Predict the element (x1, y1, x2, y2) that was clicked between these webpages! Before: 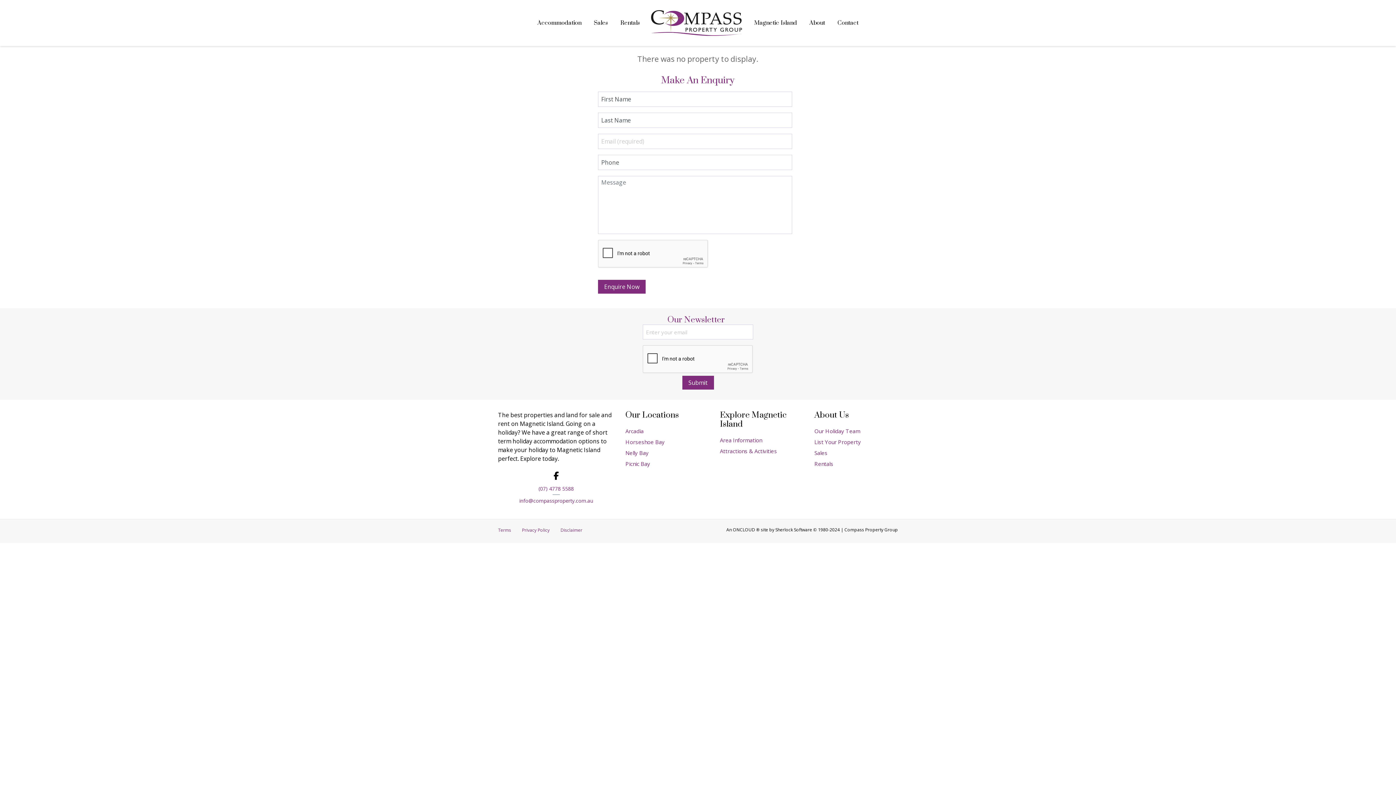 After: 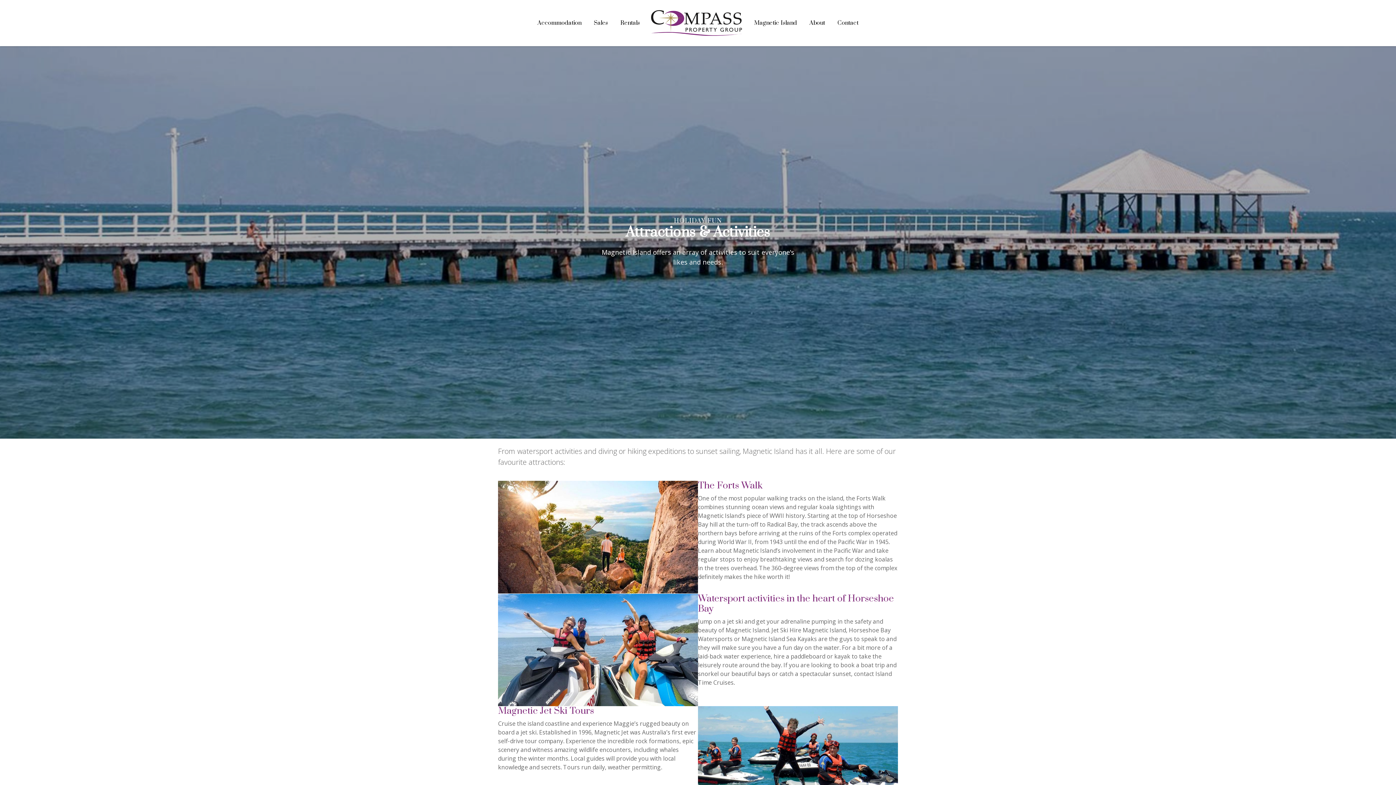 Action: bbox: (720, 447, 803, 455) label: Attractions & Activities